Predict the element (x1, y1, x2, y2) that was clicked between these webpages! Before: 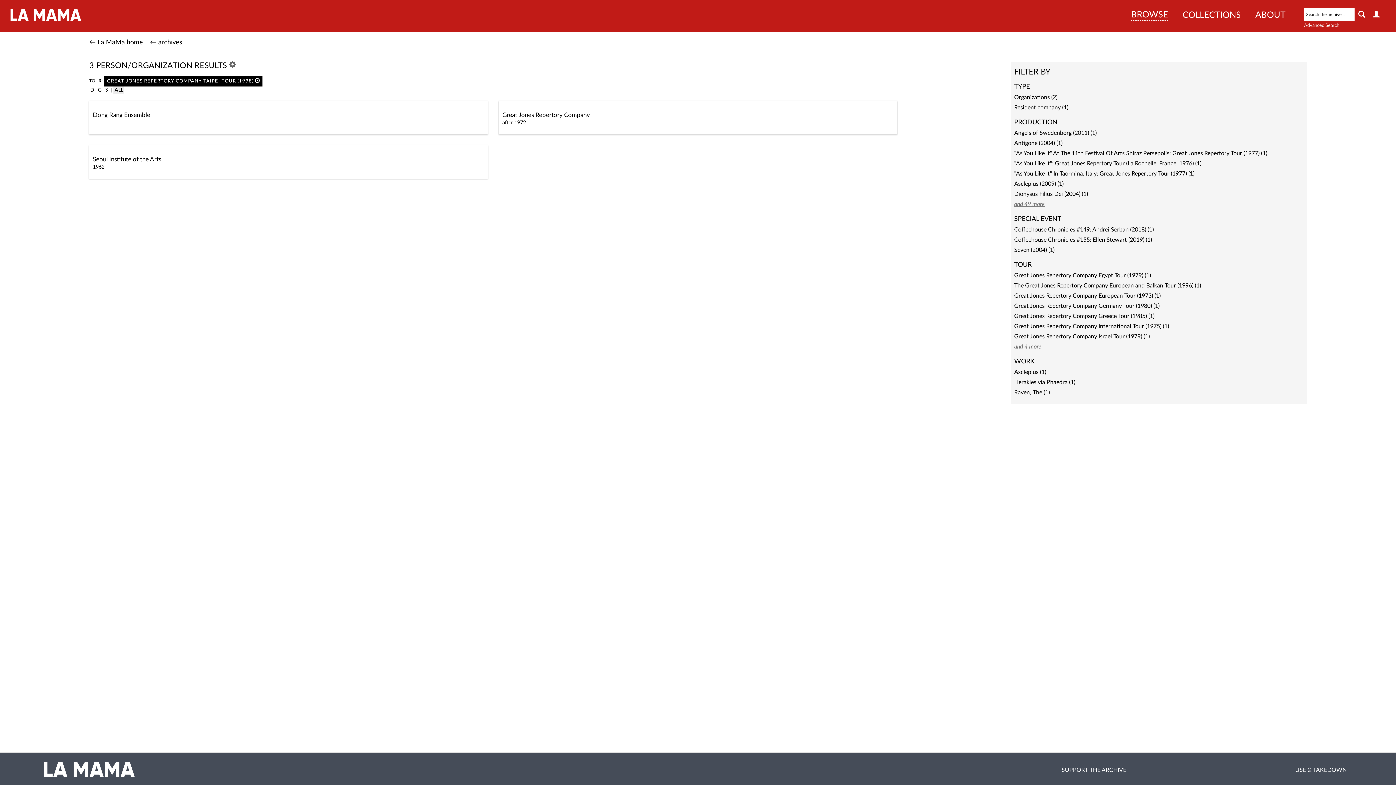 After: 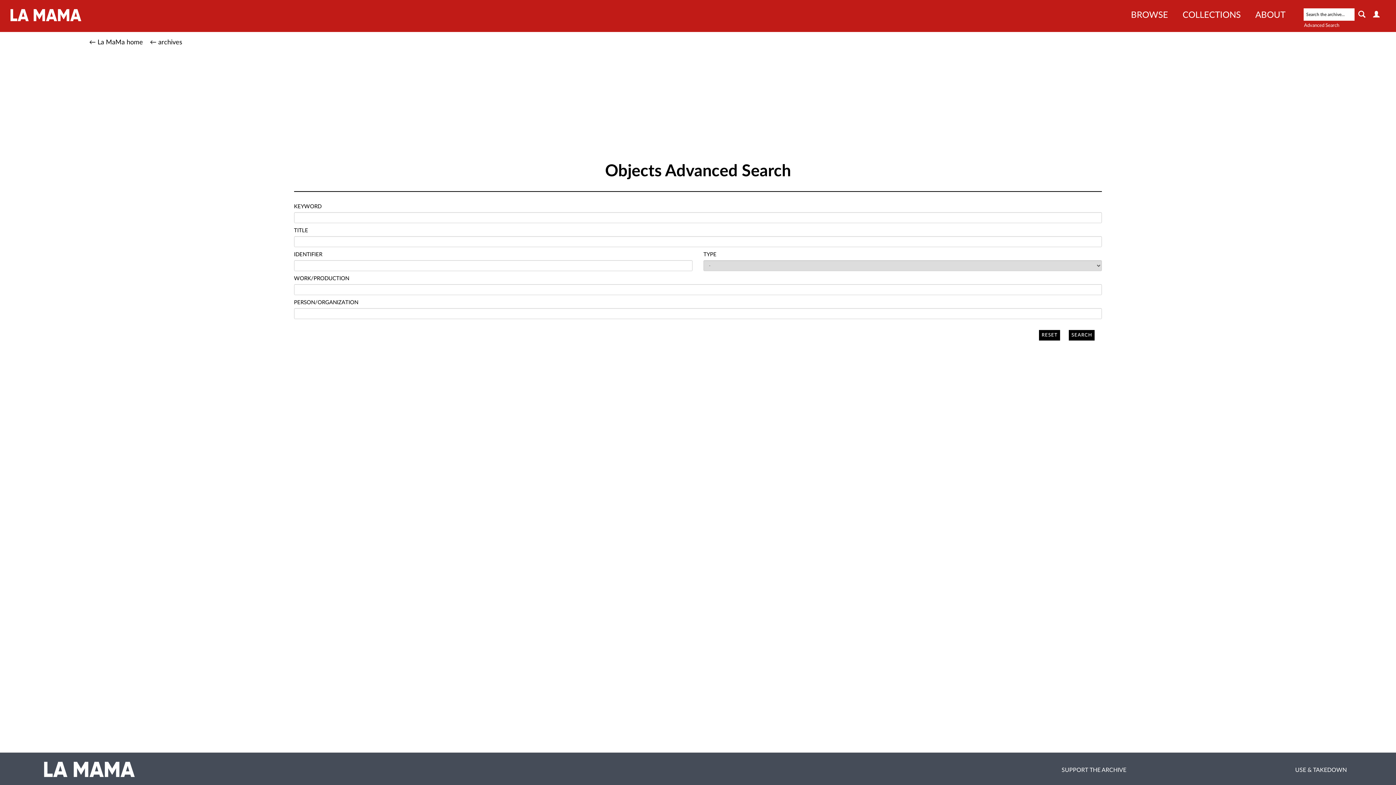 Action: label: Advanced Search bbox: (1304, 23, 1339, 28)